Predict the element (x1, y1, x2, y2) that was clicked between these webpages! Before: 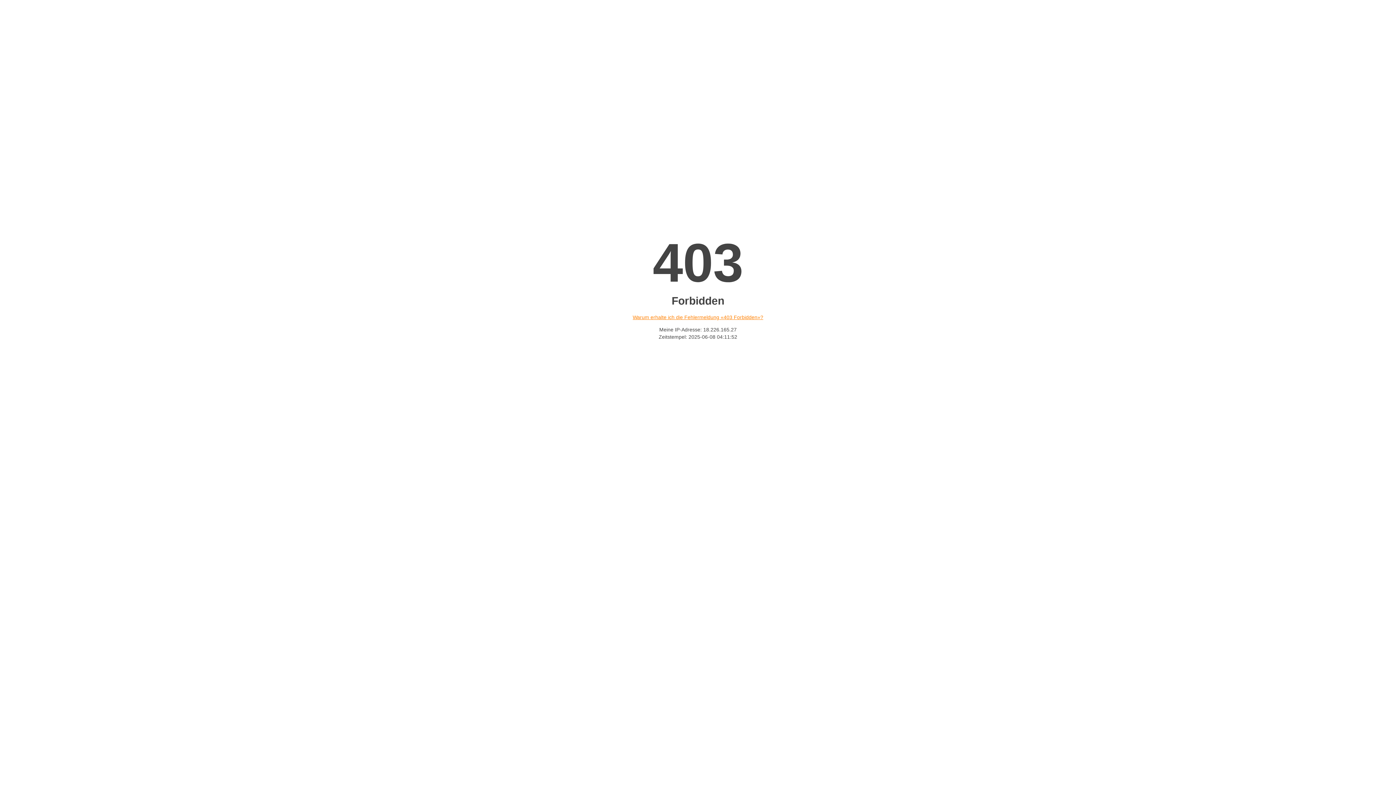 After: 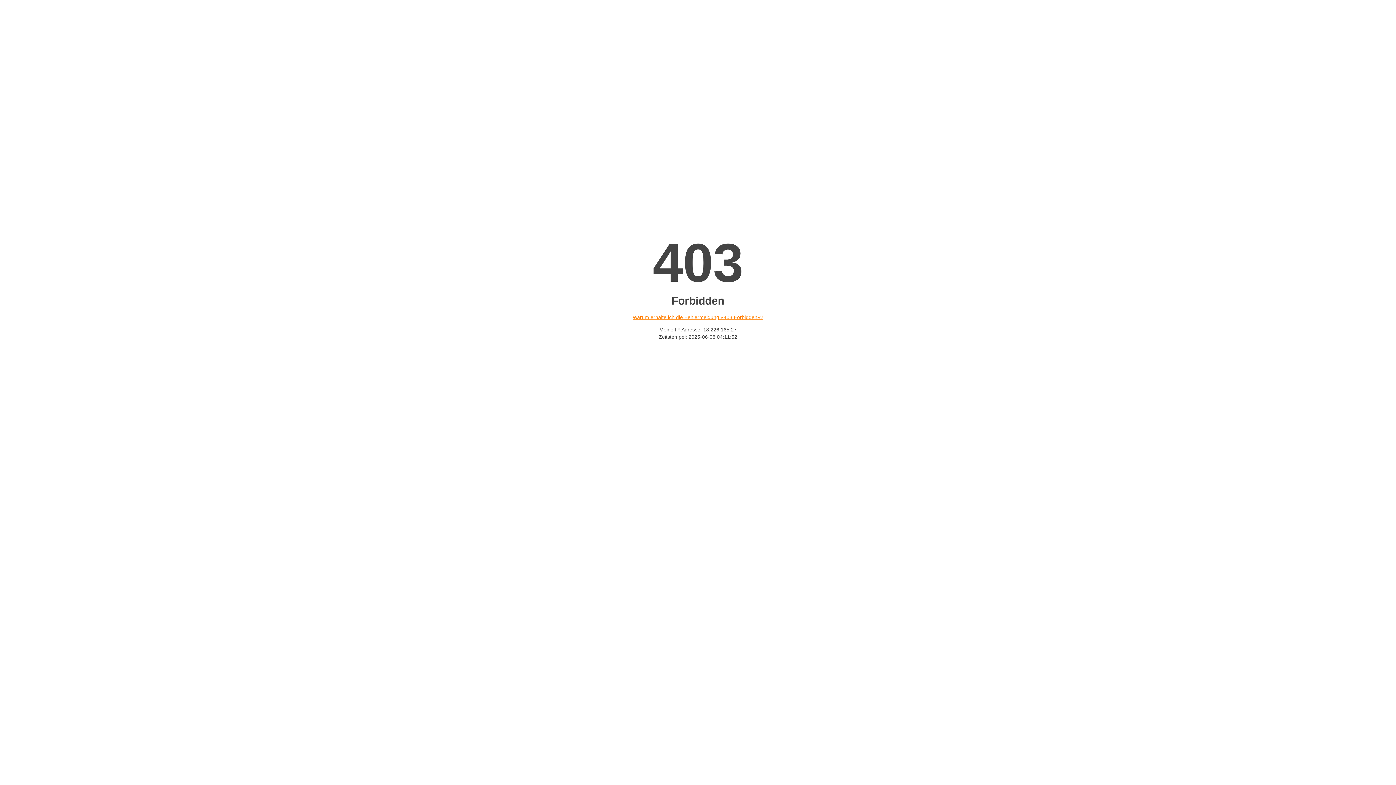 Action: label: Warum erhalte ich die Fehlermeldung «403 Forbidden»? bbox: (632, 314, 763, 320)